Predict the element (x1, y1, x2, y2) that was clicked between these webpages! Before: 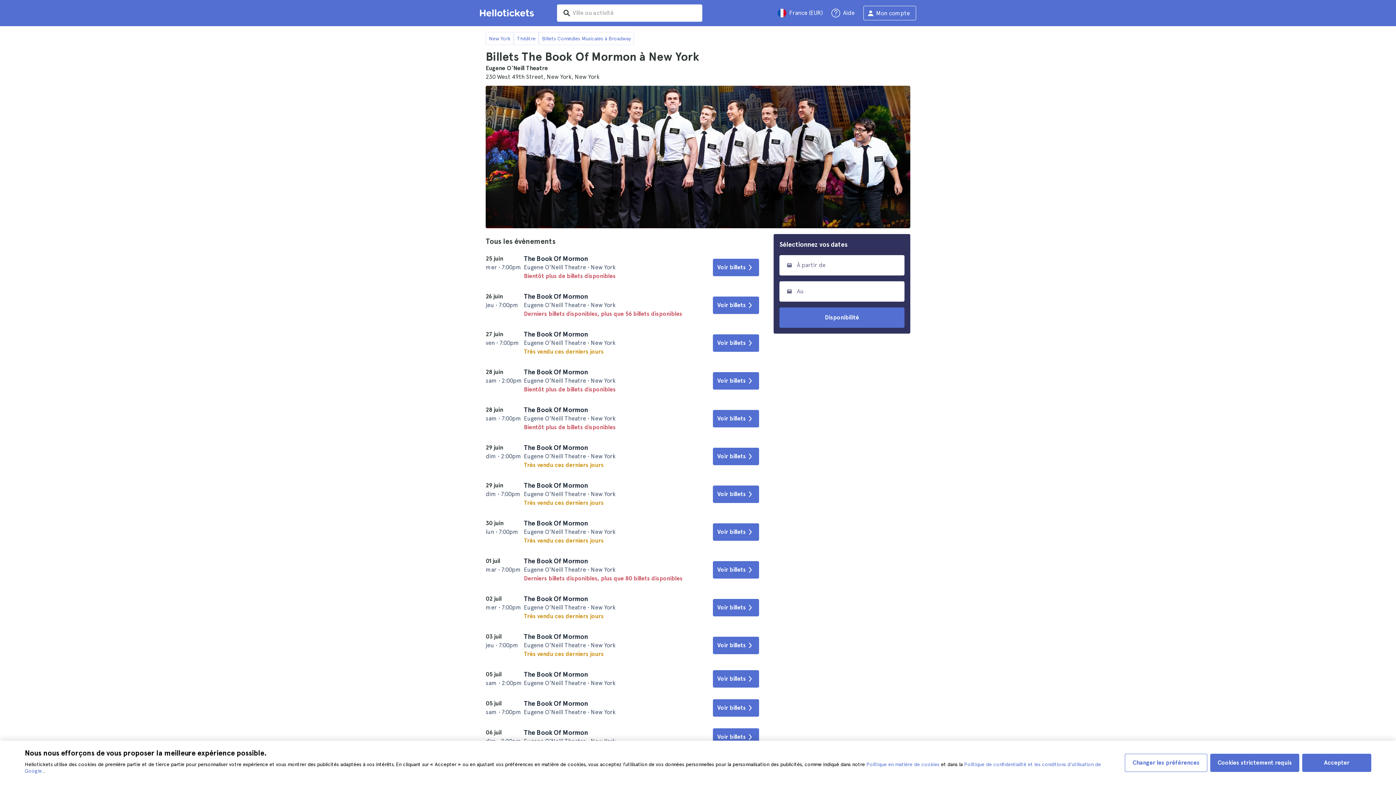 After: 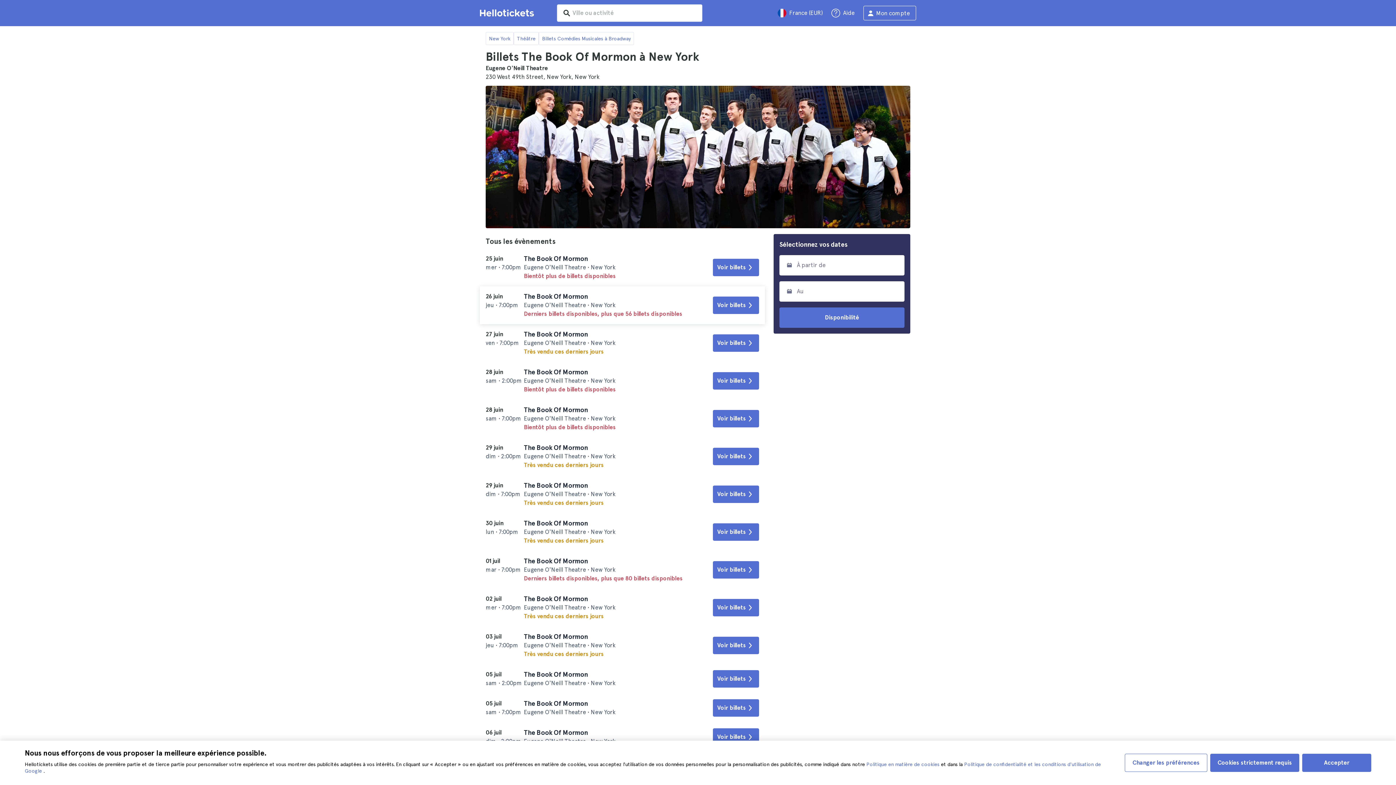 Action: bbox: (480, 286, 765, 324)